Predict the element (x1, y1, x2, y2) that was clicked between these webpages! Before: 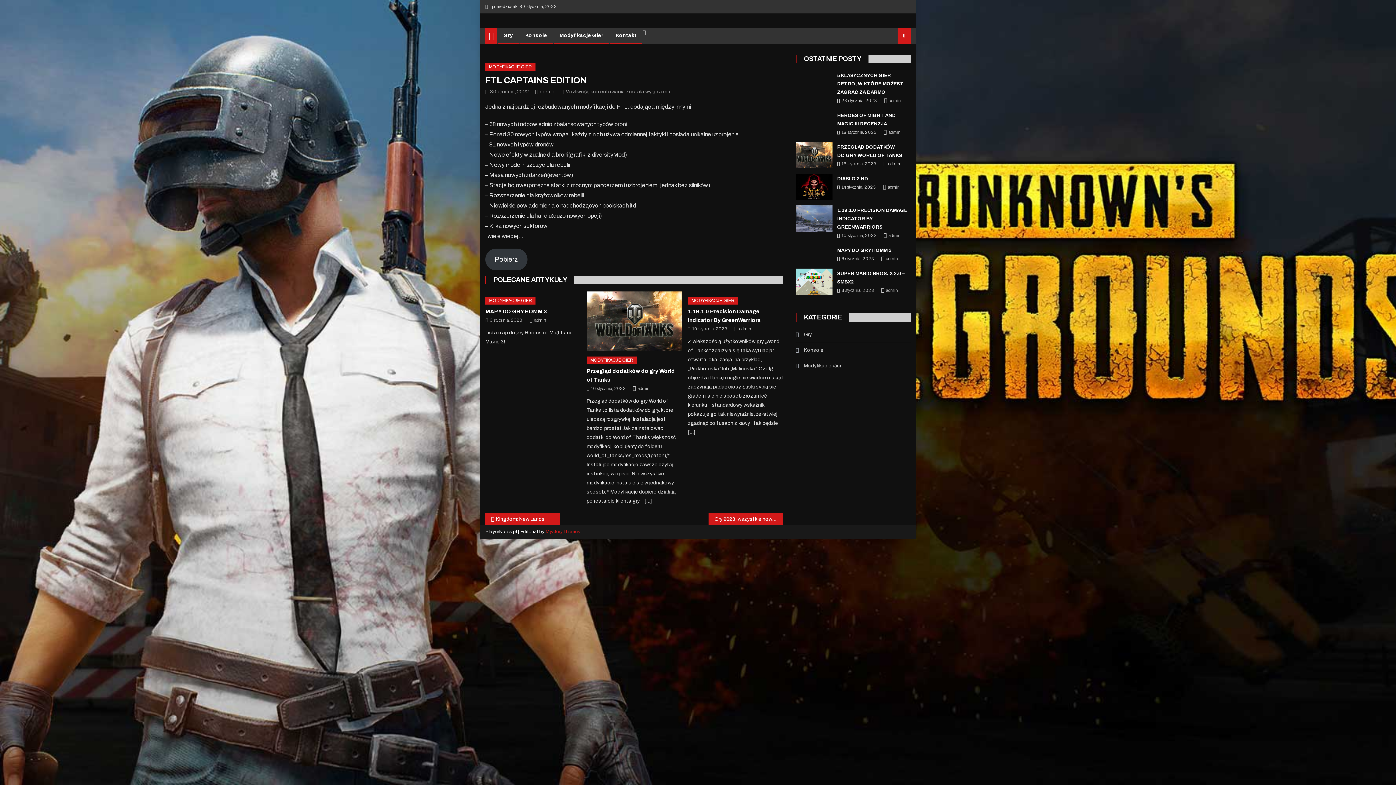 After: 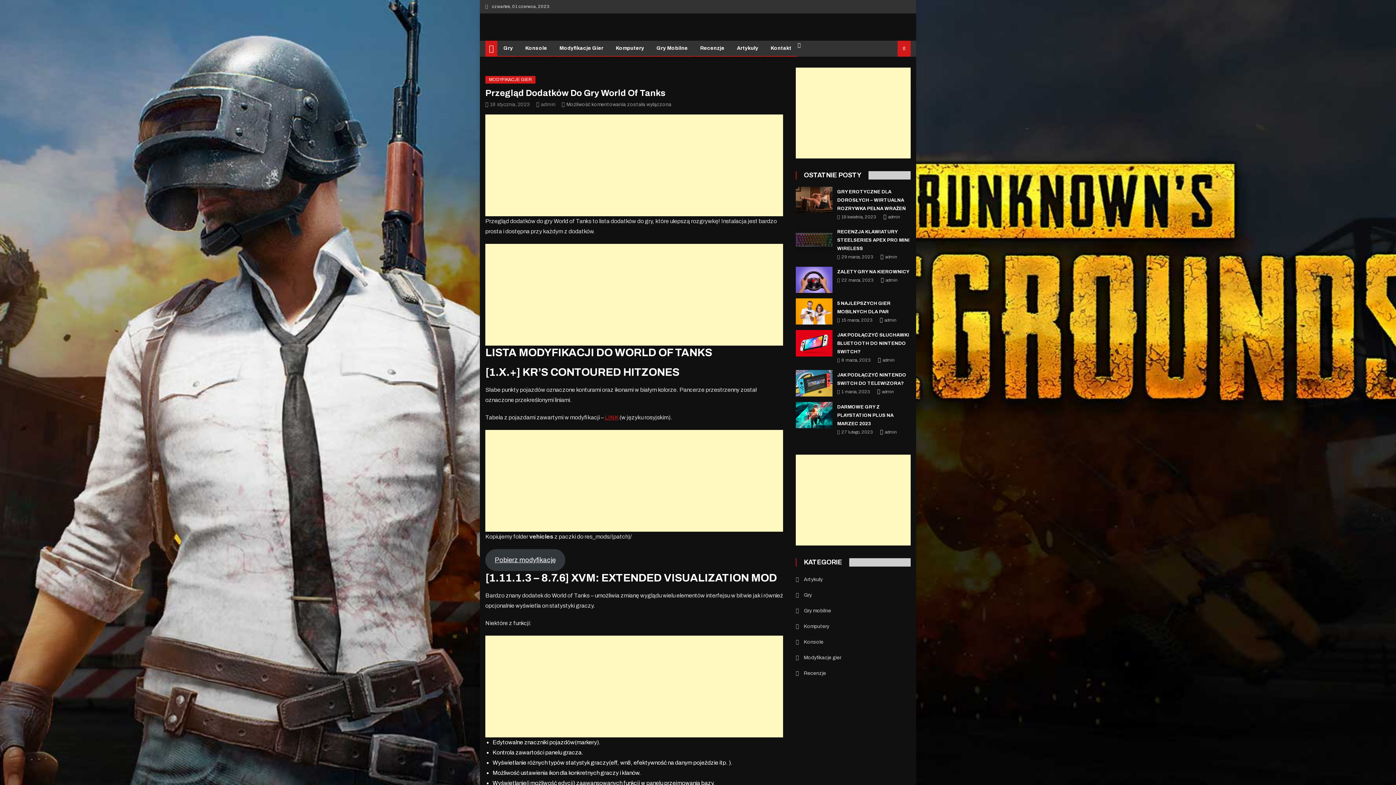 Action: bbox: (796, 142, 832, 168)